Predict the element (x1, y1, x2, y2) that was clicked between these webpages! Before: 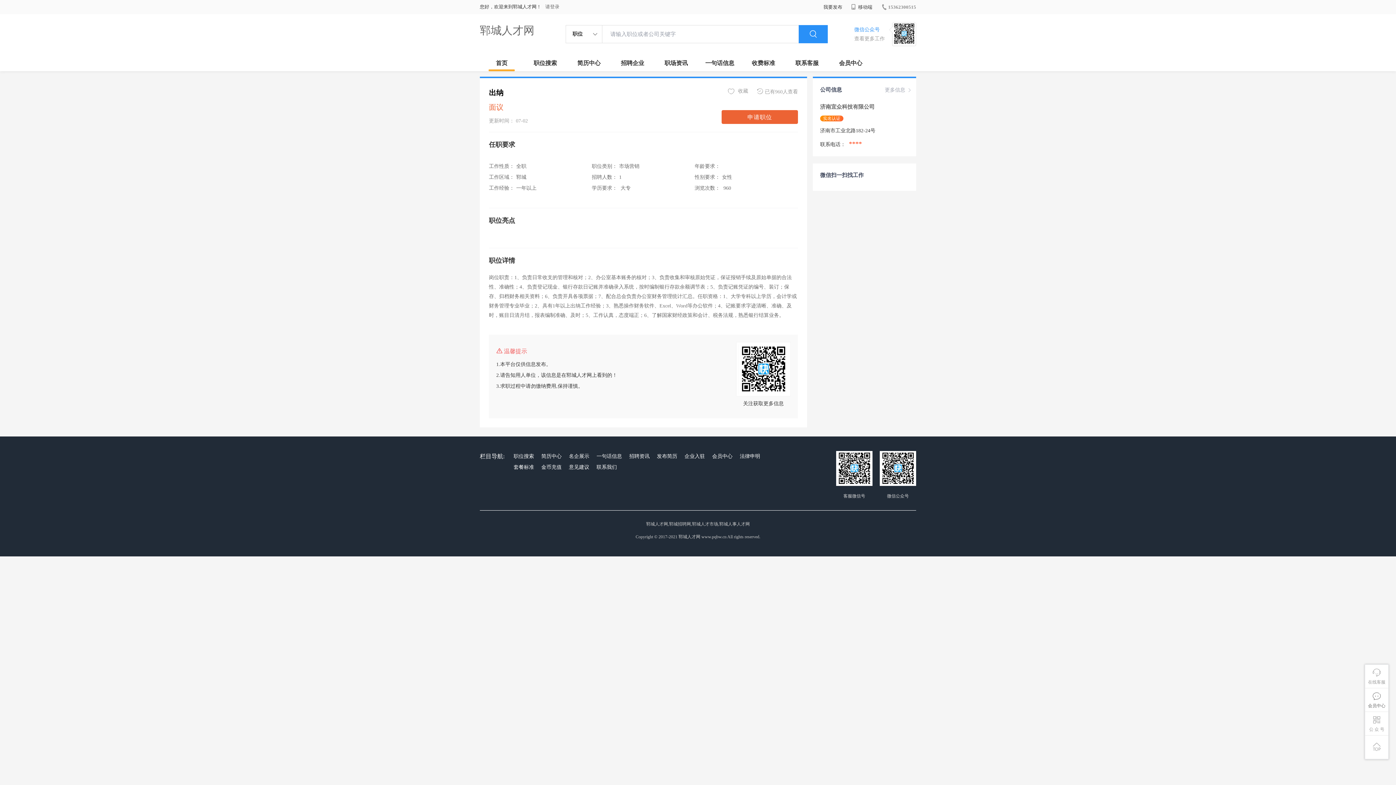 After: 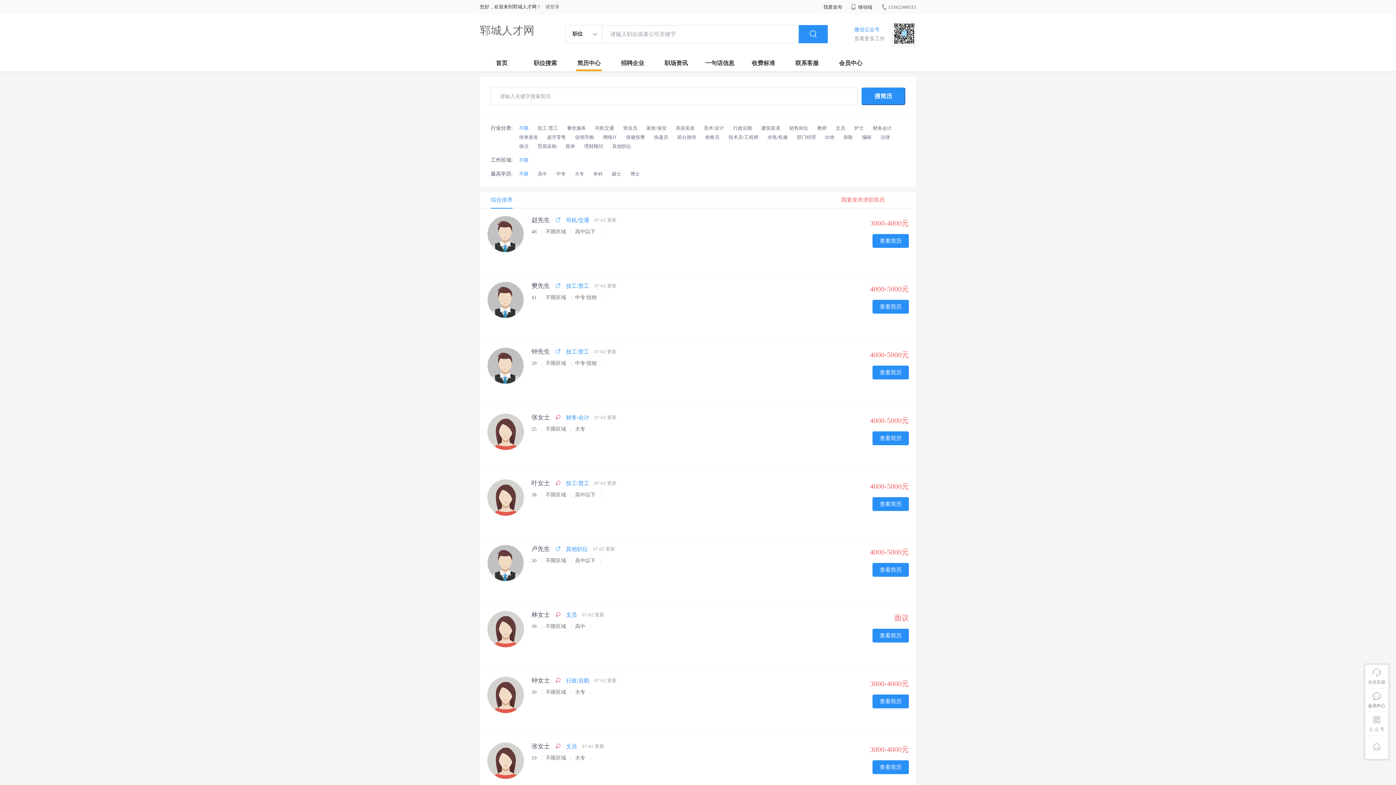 Action: bbox: (539, 451, 563, 462) label: 简历中心